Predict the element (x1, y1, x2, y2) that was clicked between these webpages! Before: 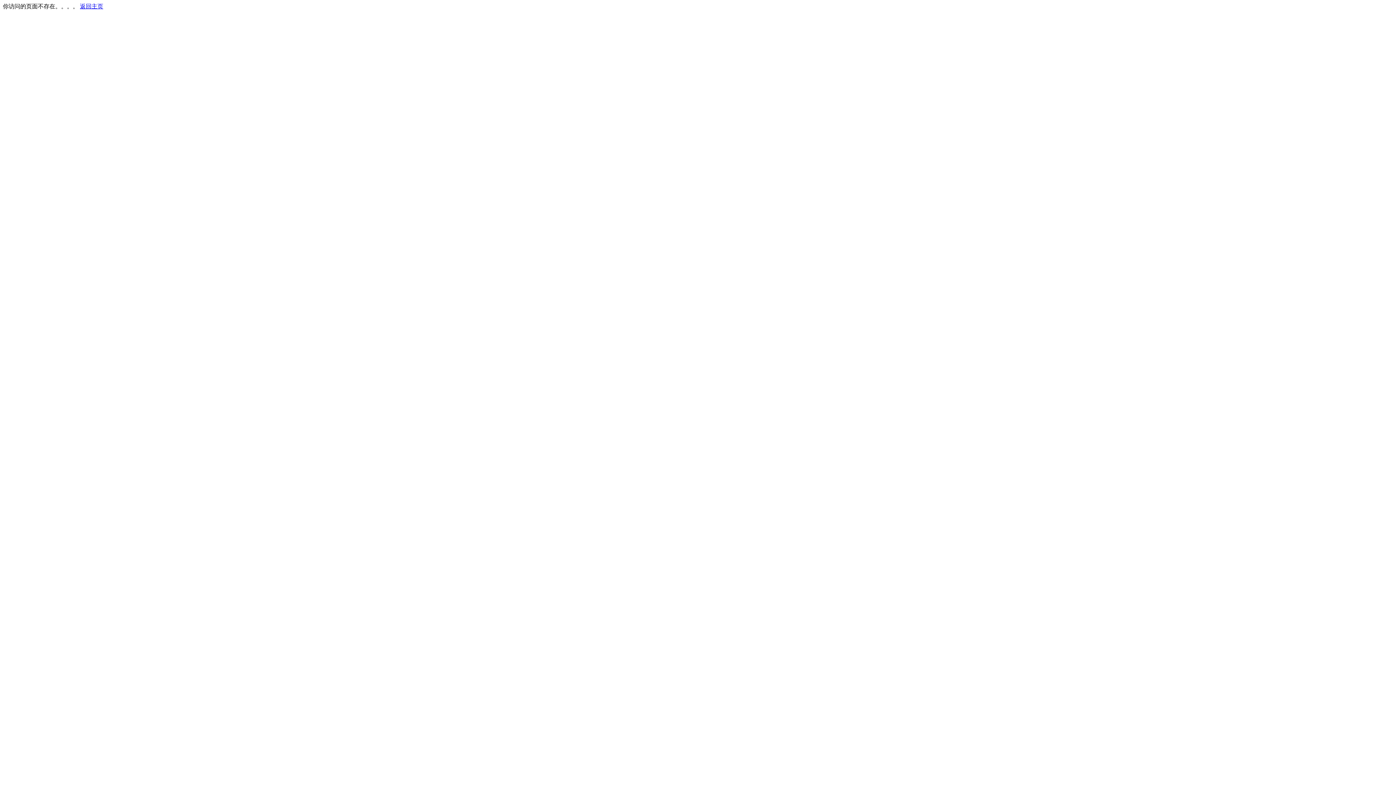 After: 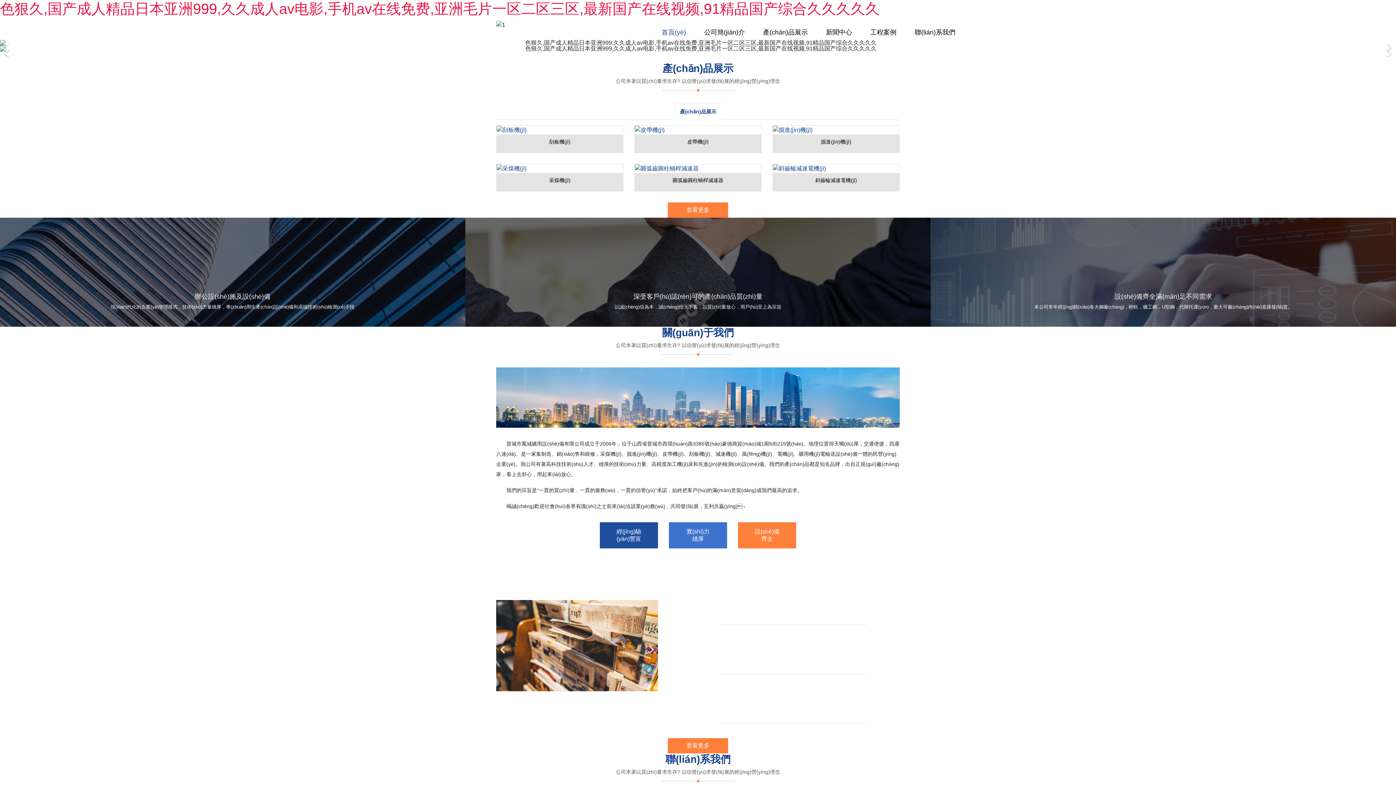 Action: label: 返回主页 bbox: (80, 3, 103, 9)